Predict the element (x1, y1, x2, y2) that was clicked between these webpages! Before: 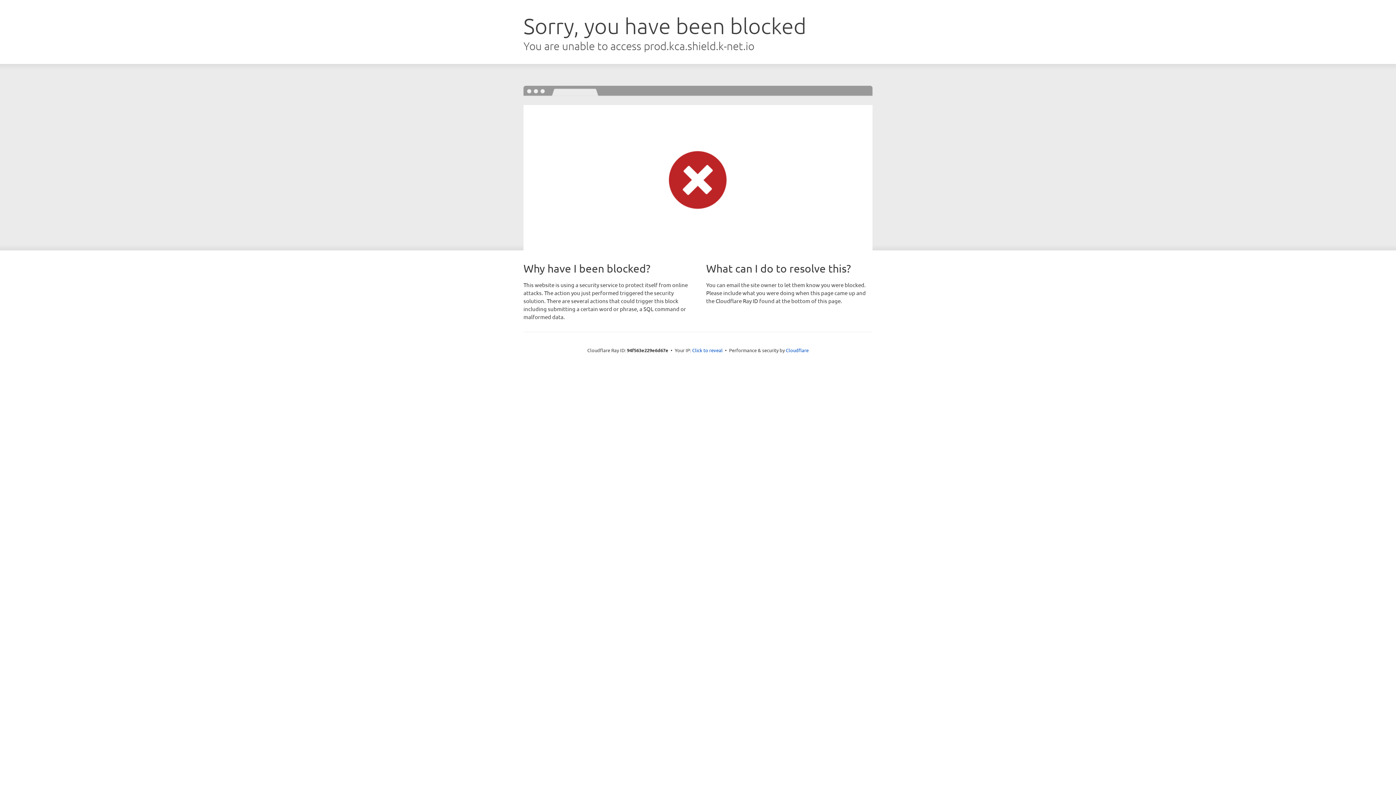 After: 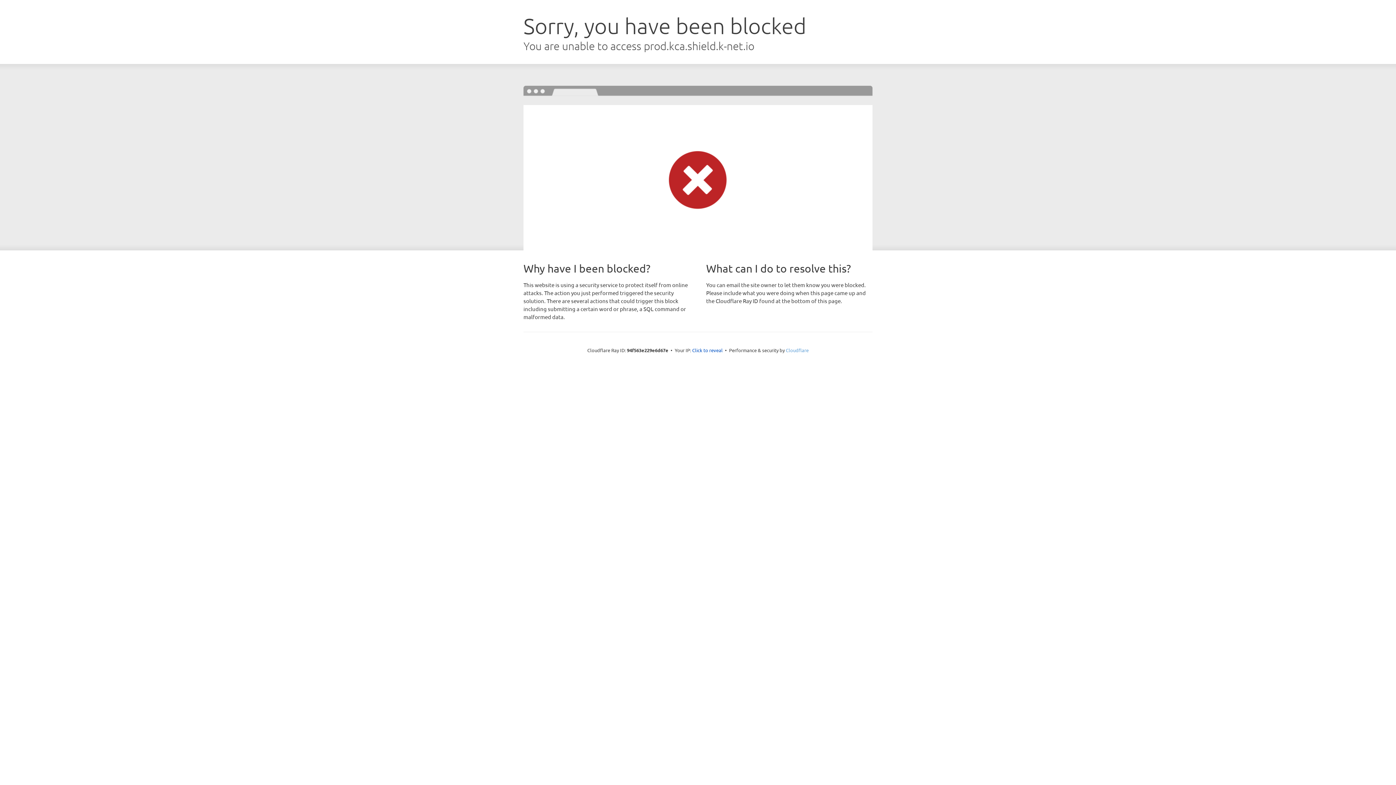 Action: bbox: (786, 347, 808, 353) label: Cloudflare